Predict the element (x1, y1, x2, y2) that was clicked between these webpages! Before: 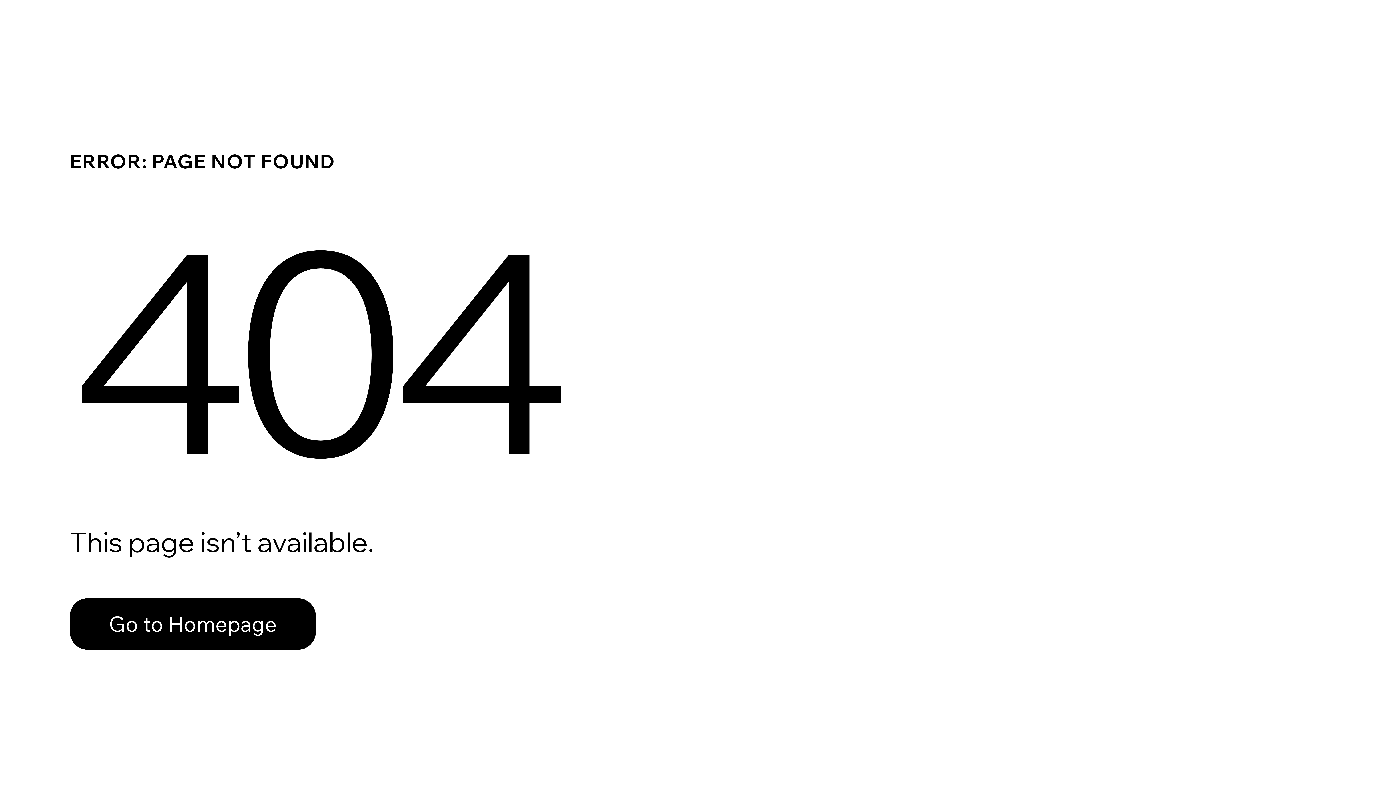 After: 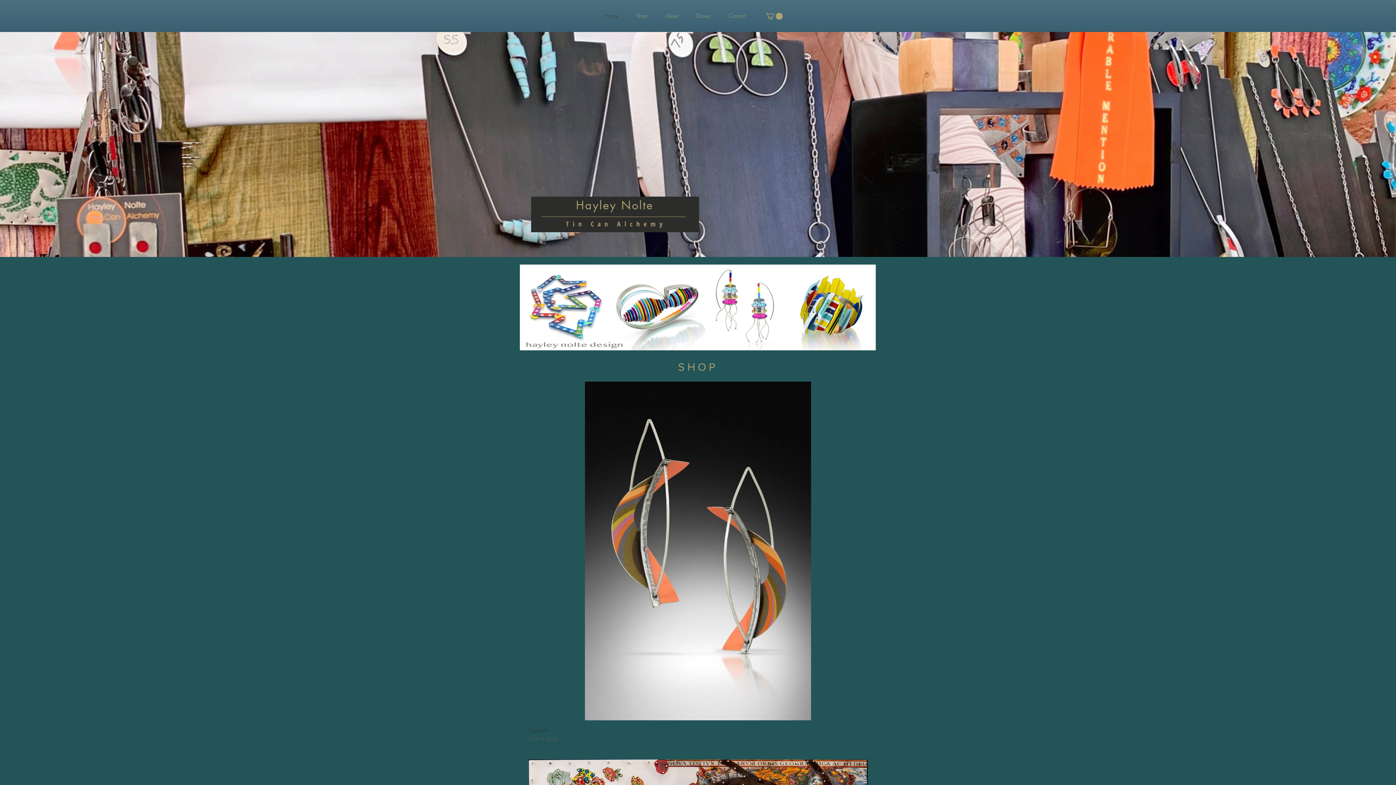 Action: label: Go to Homepage bbox: (69, 582, 768, 659)